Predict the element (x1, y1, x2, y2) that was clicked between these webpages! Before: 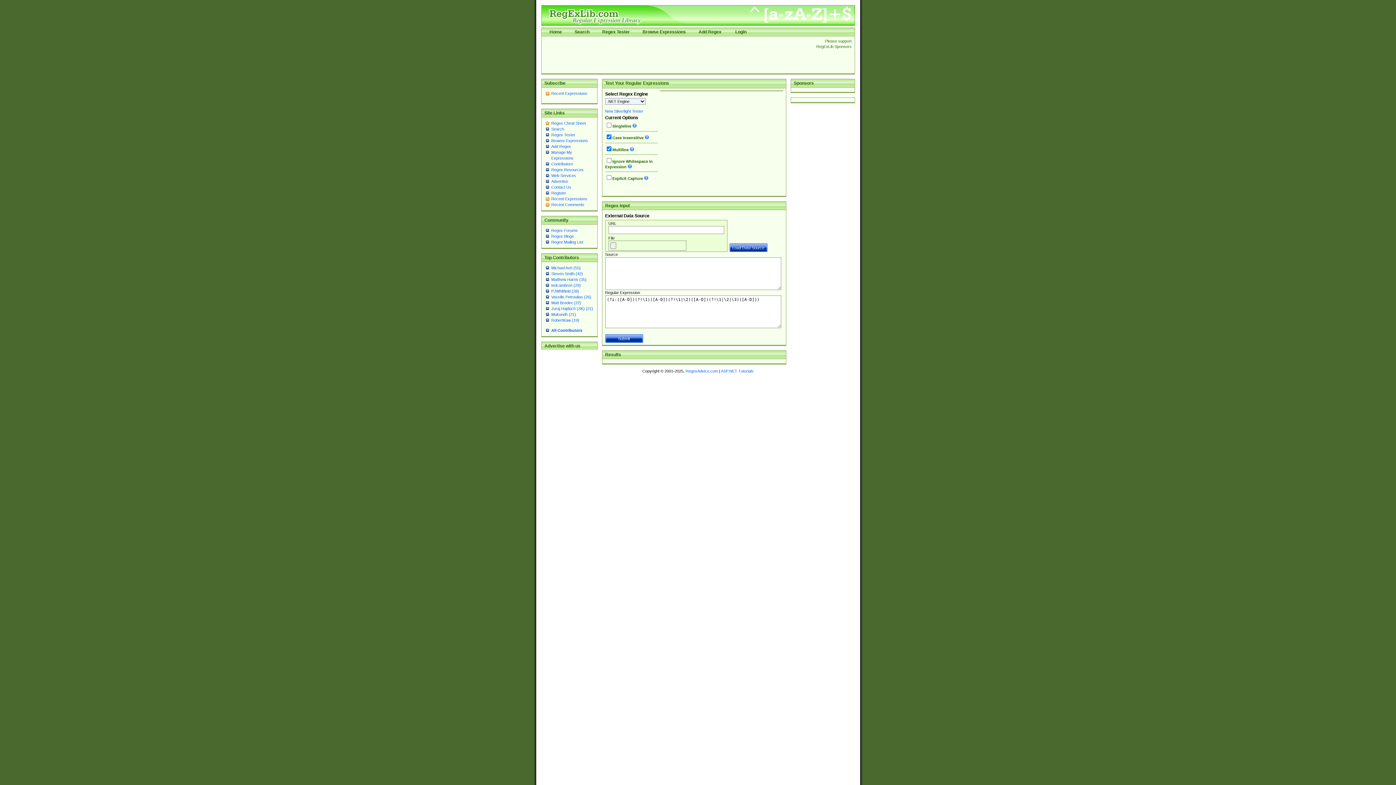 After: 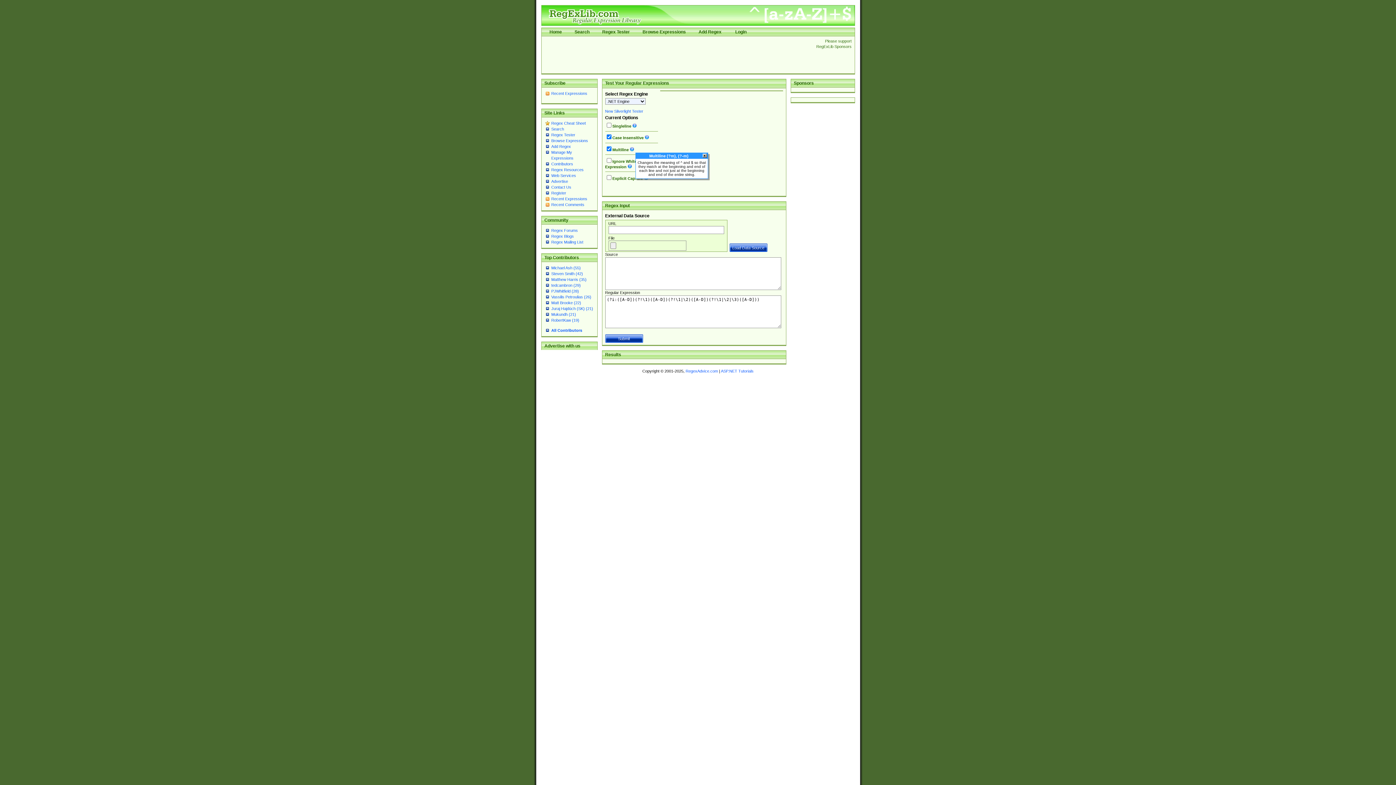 Action: bbox: (630, 147, 634, 151)